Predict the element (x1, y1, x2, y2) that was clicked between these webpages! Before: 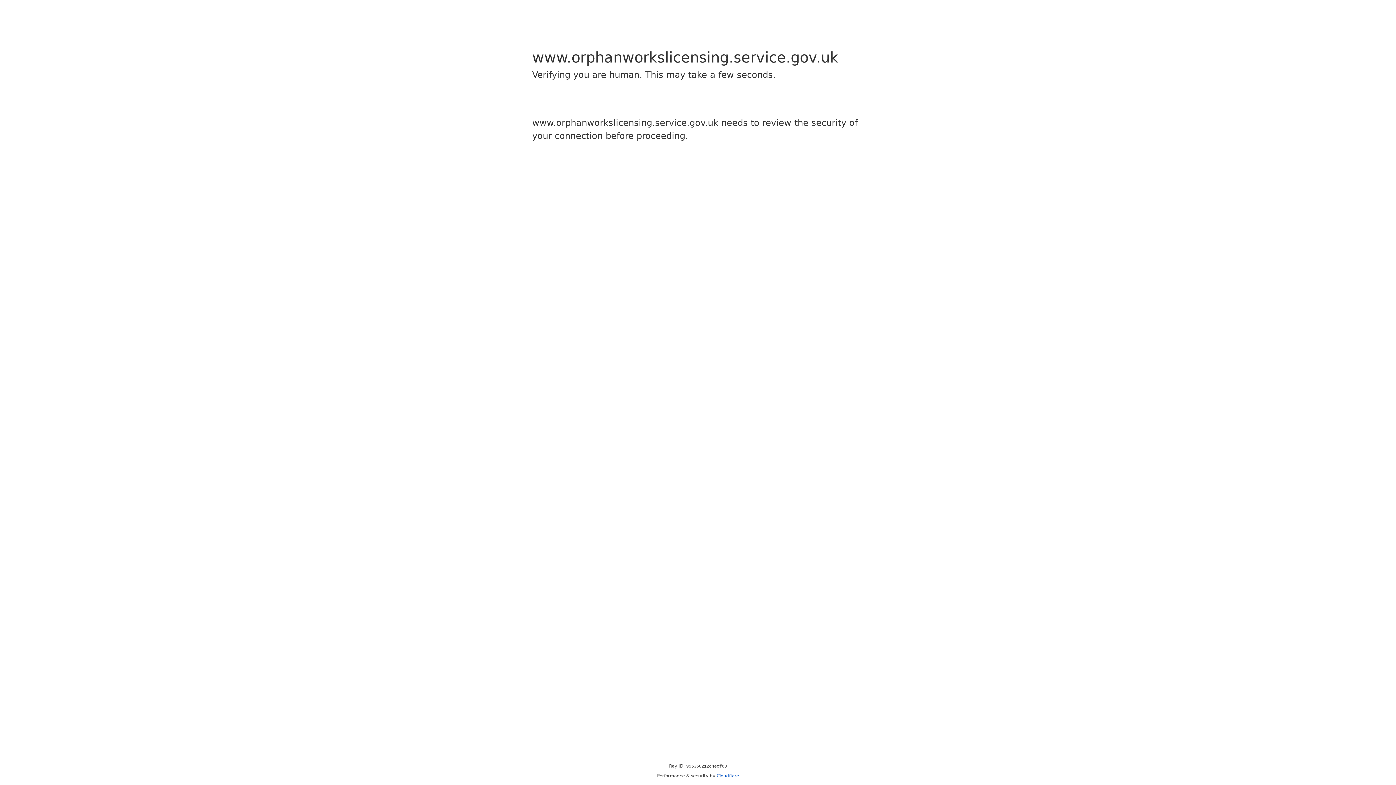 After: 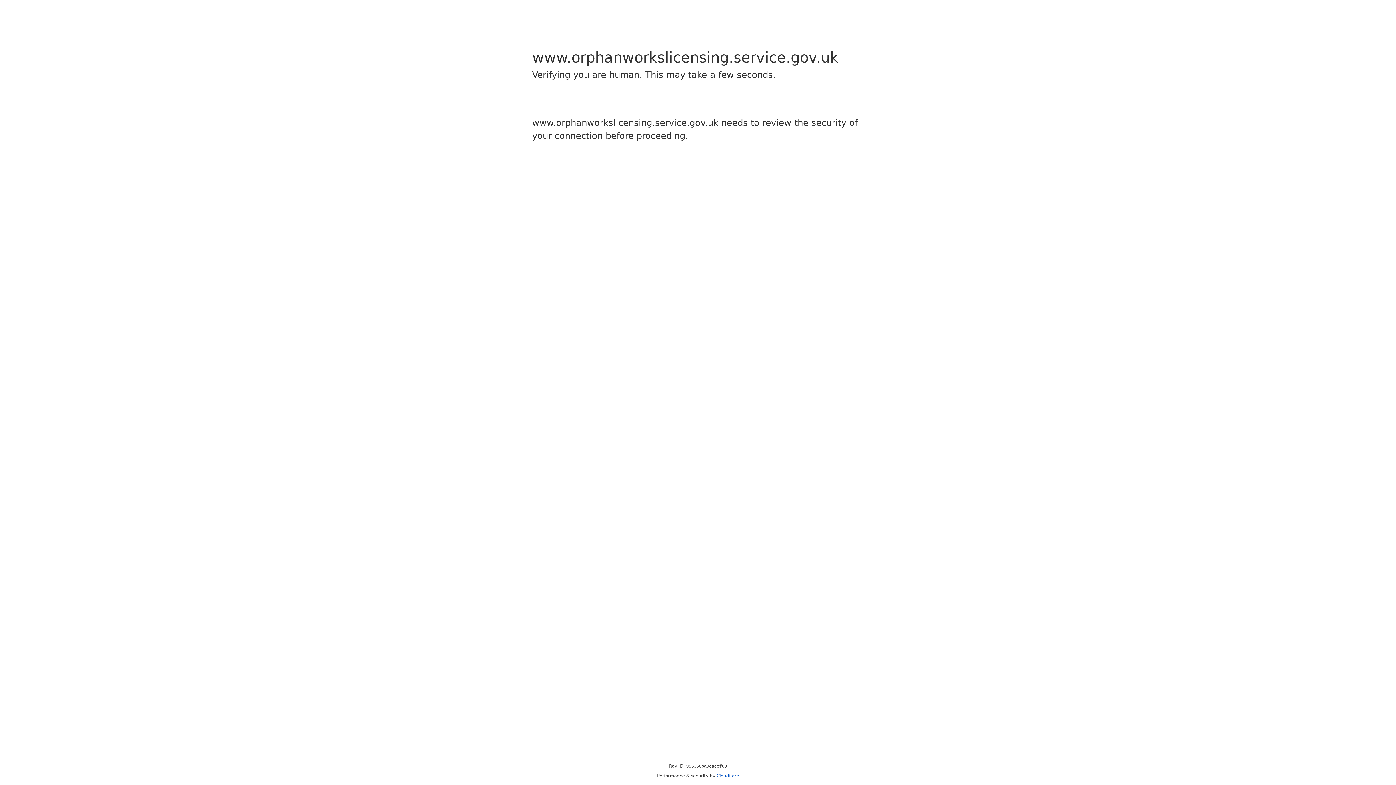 Action: bbox: (716, 773, 739, 778) label: Cloudflare